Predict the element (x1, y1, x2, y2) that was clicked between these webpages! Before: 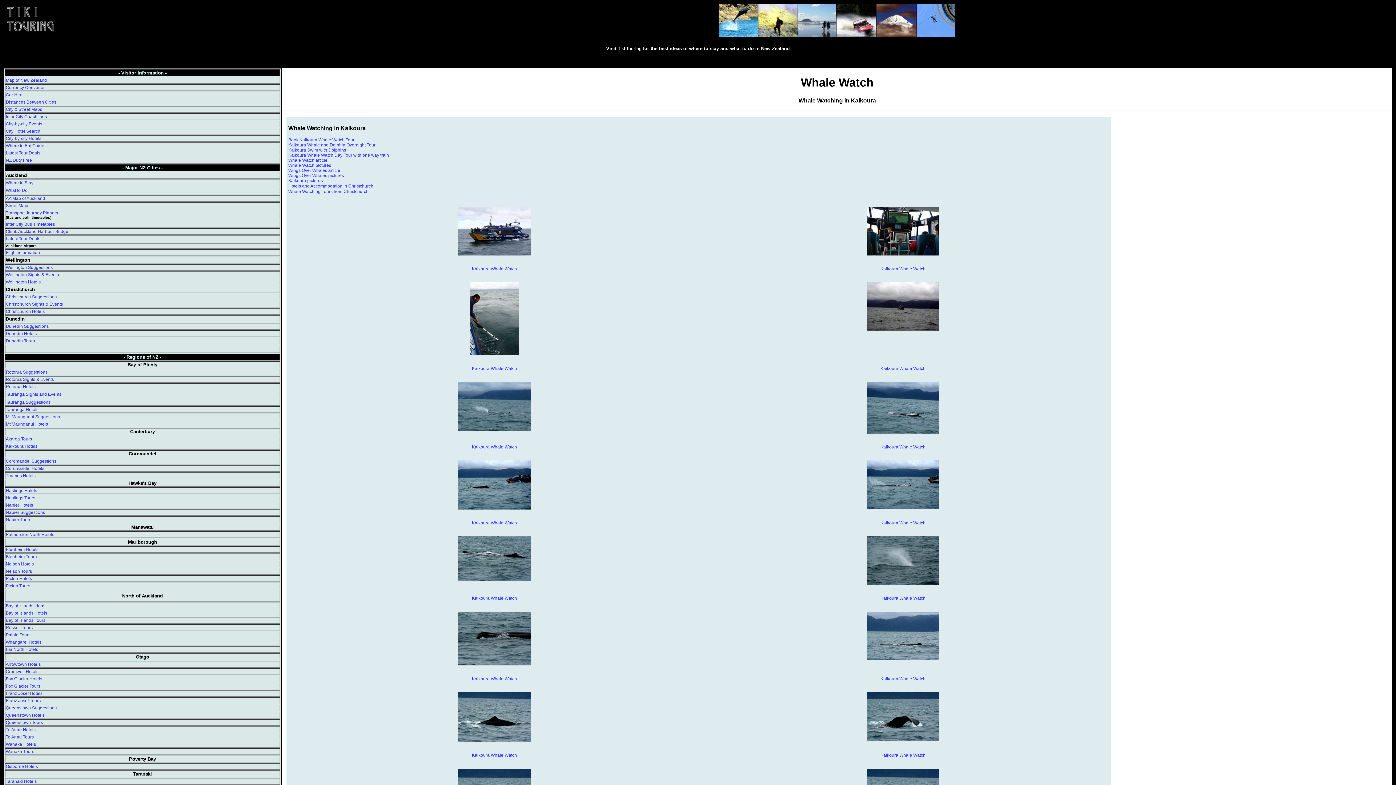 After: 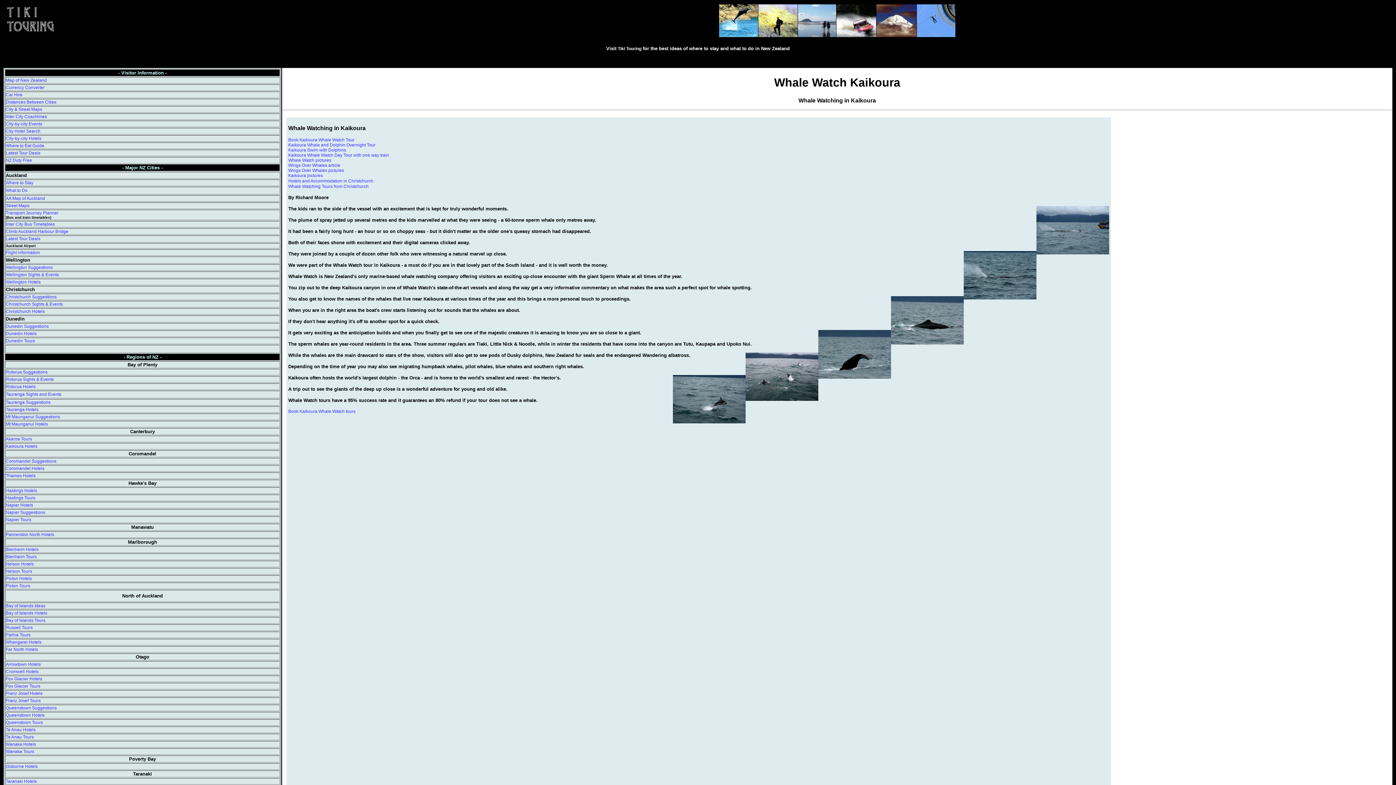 Action: bbox: (288, 157, 327, 162) label: Whale Watch article